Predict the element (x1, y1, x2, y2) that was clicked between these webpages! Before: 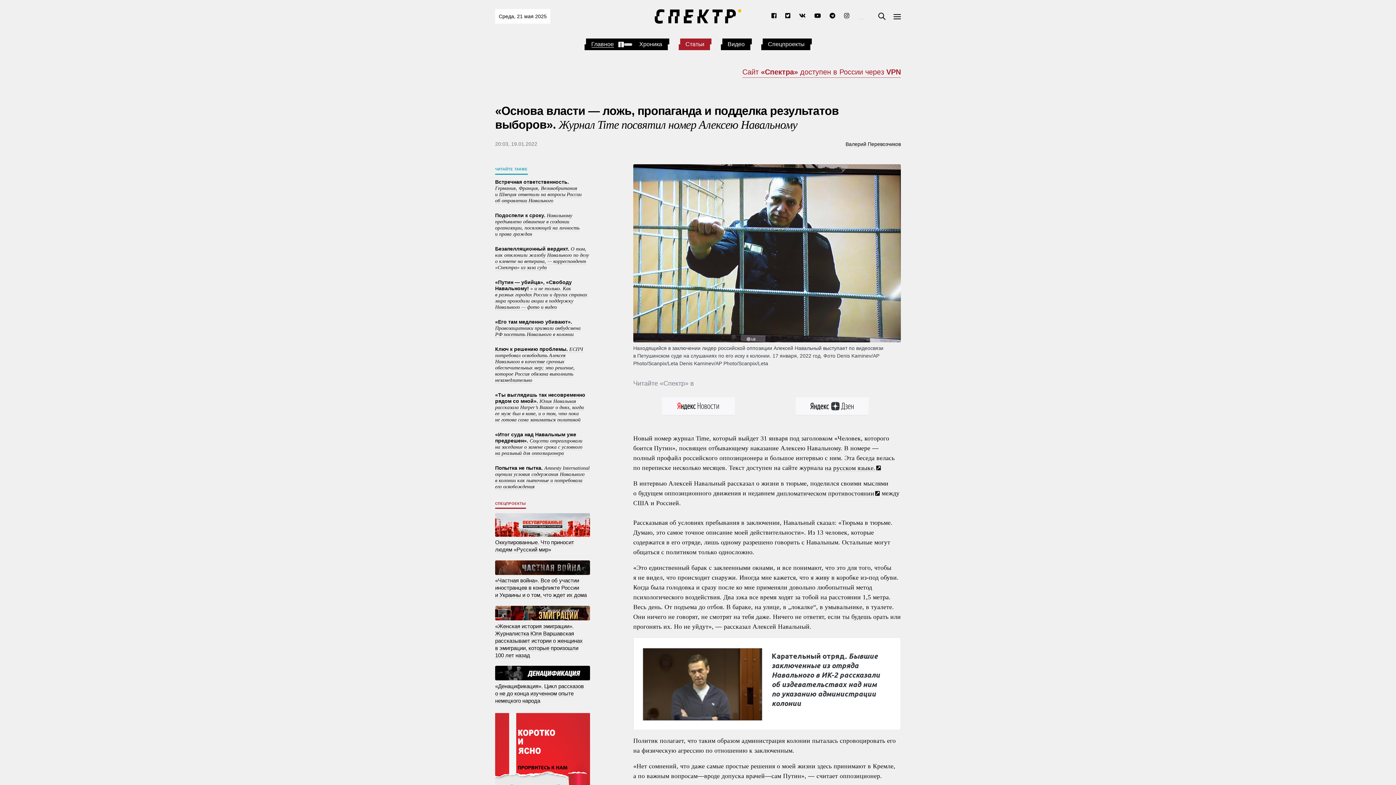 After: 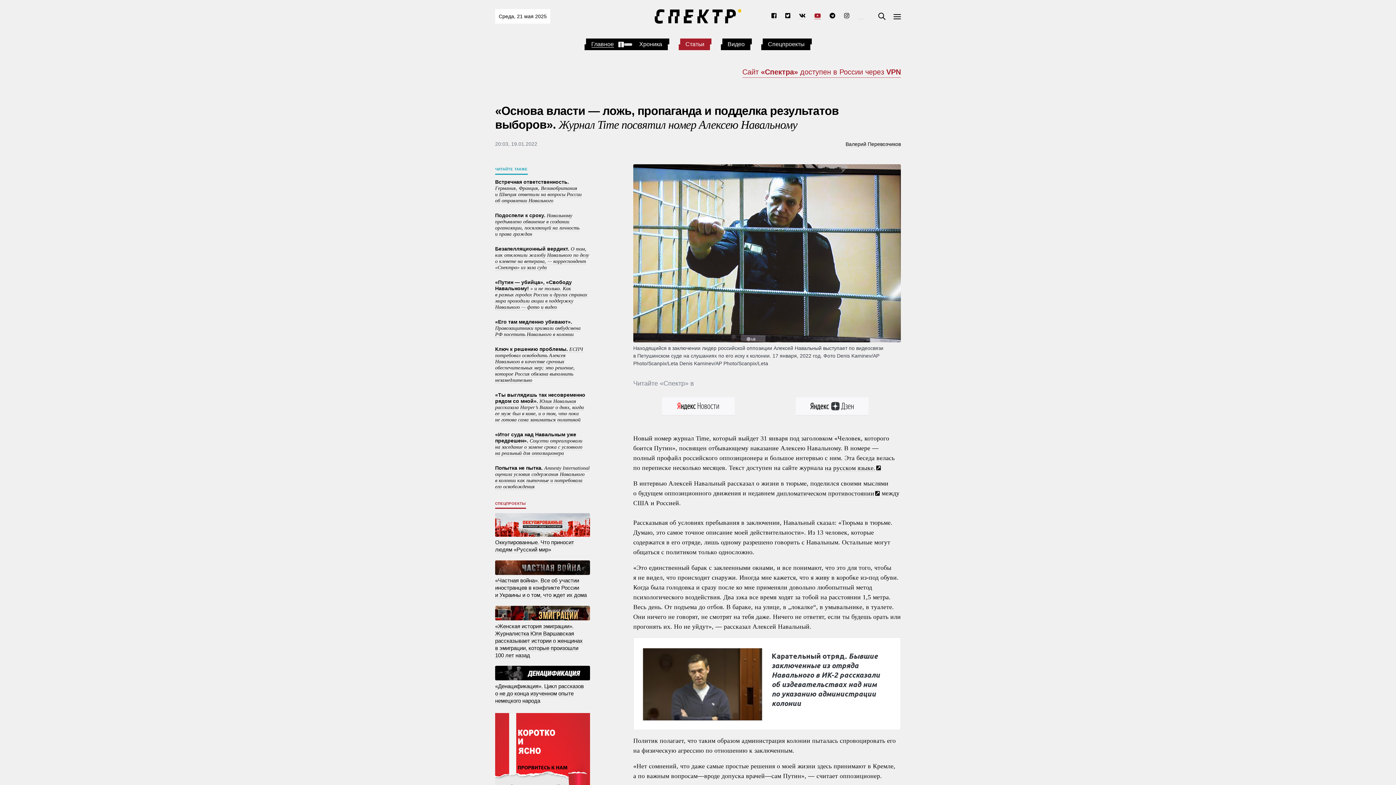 Action: bbox: (814, 10, 821, 19)